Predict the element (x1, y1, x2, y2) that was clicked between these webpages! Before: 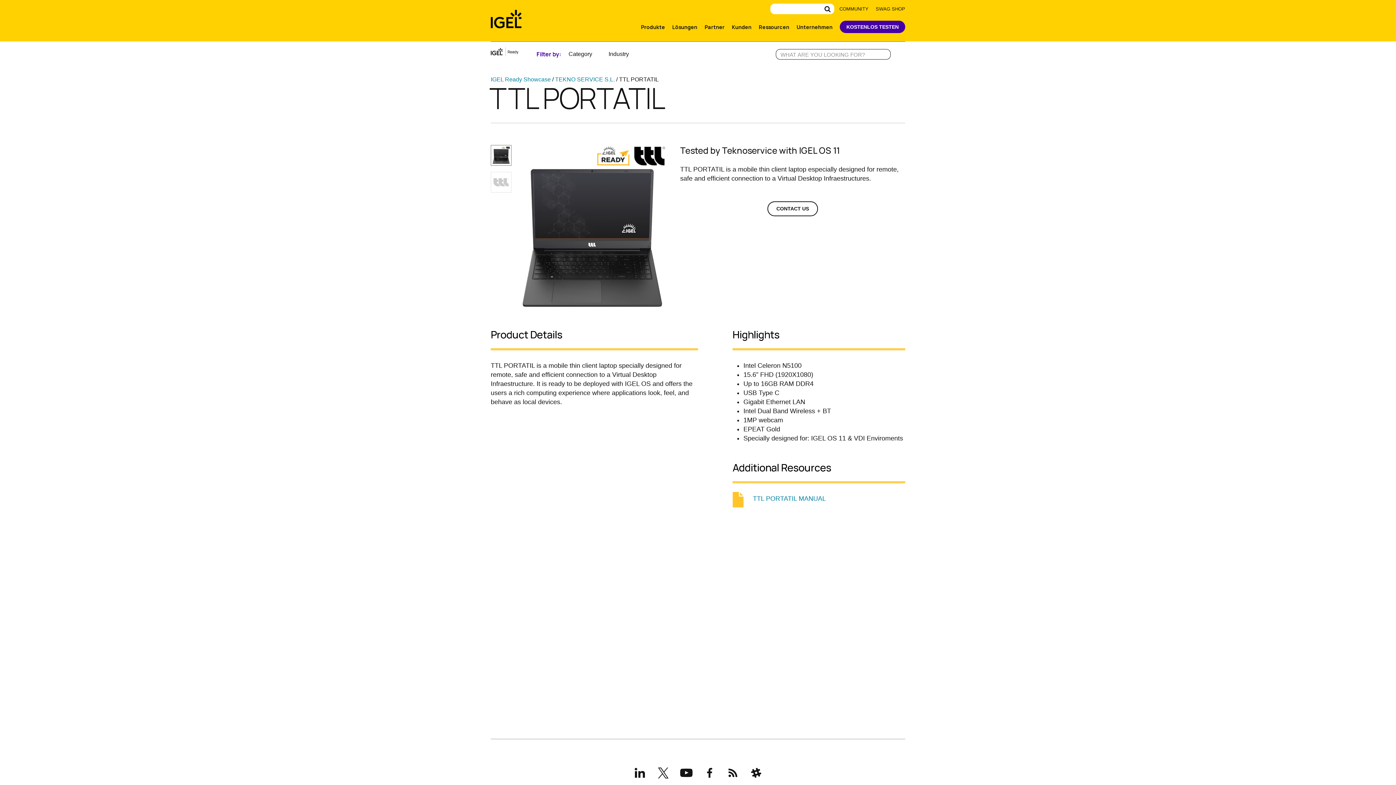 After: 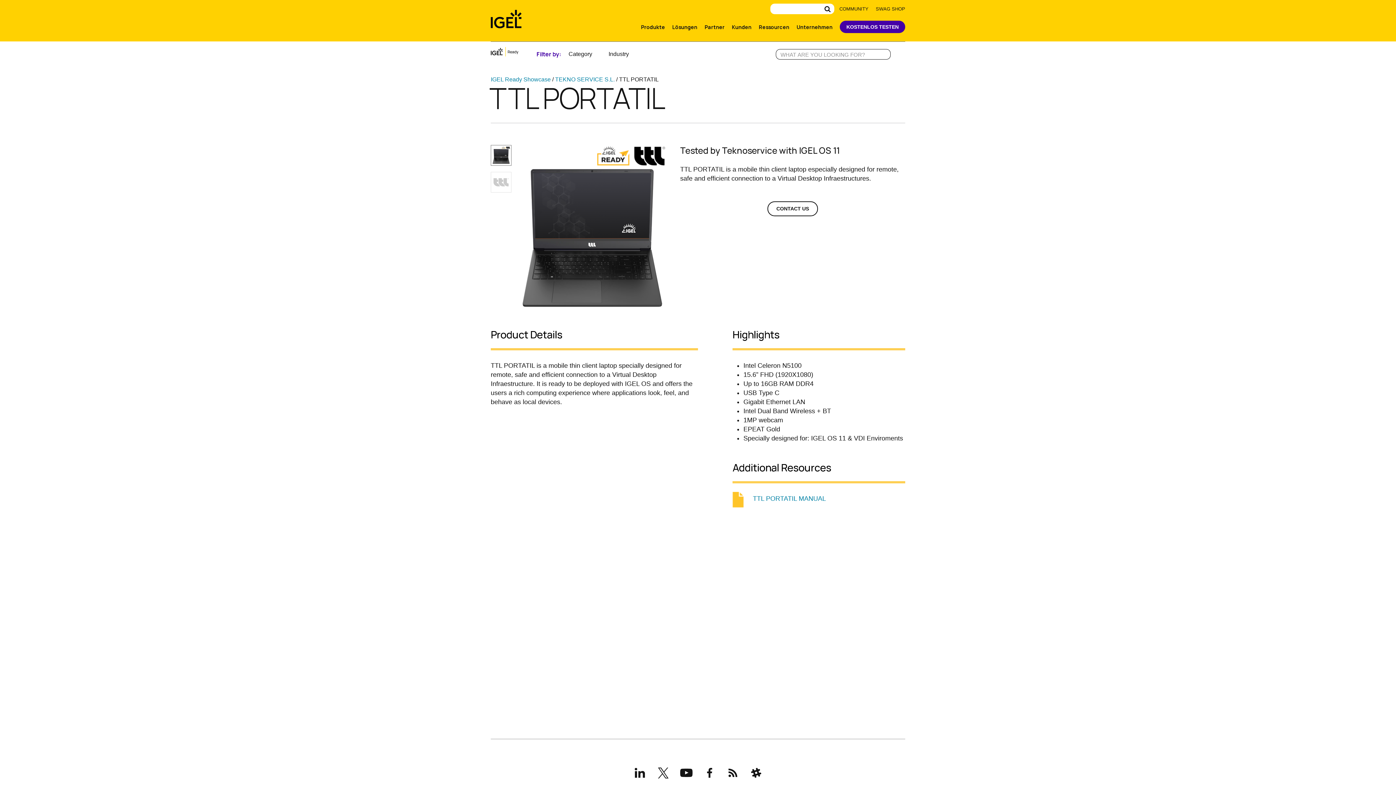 Action: bbox: (744, 765, 768, 780) label: slack